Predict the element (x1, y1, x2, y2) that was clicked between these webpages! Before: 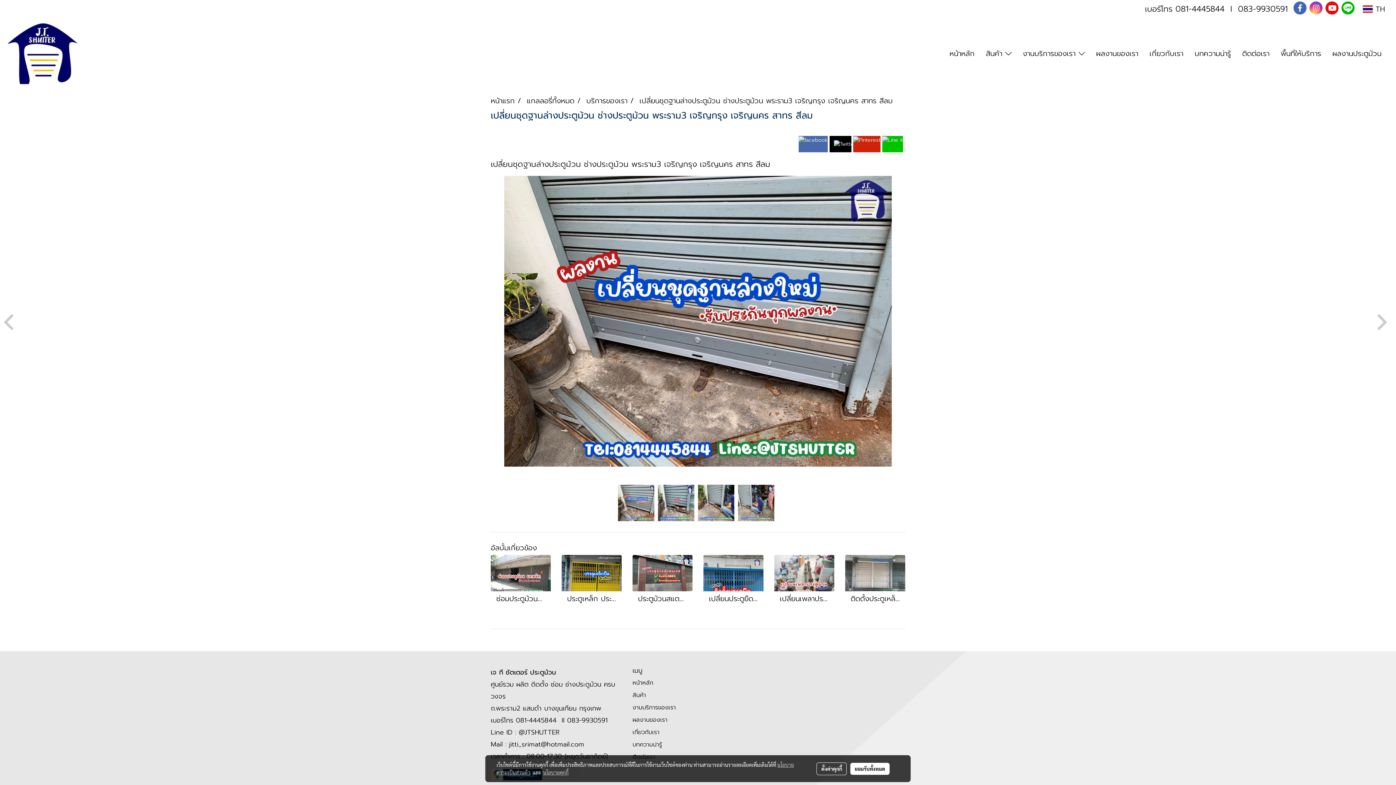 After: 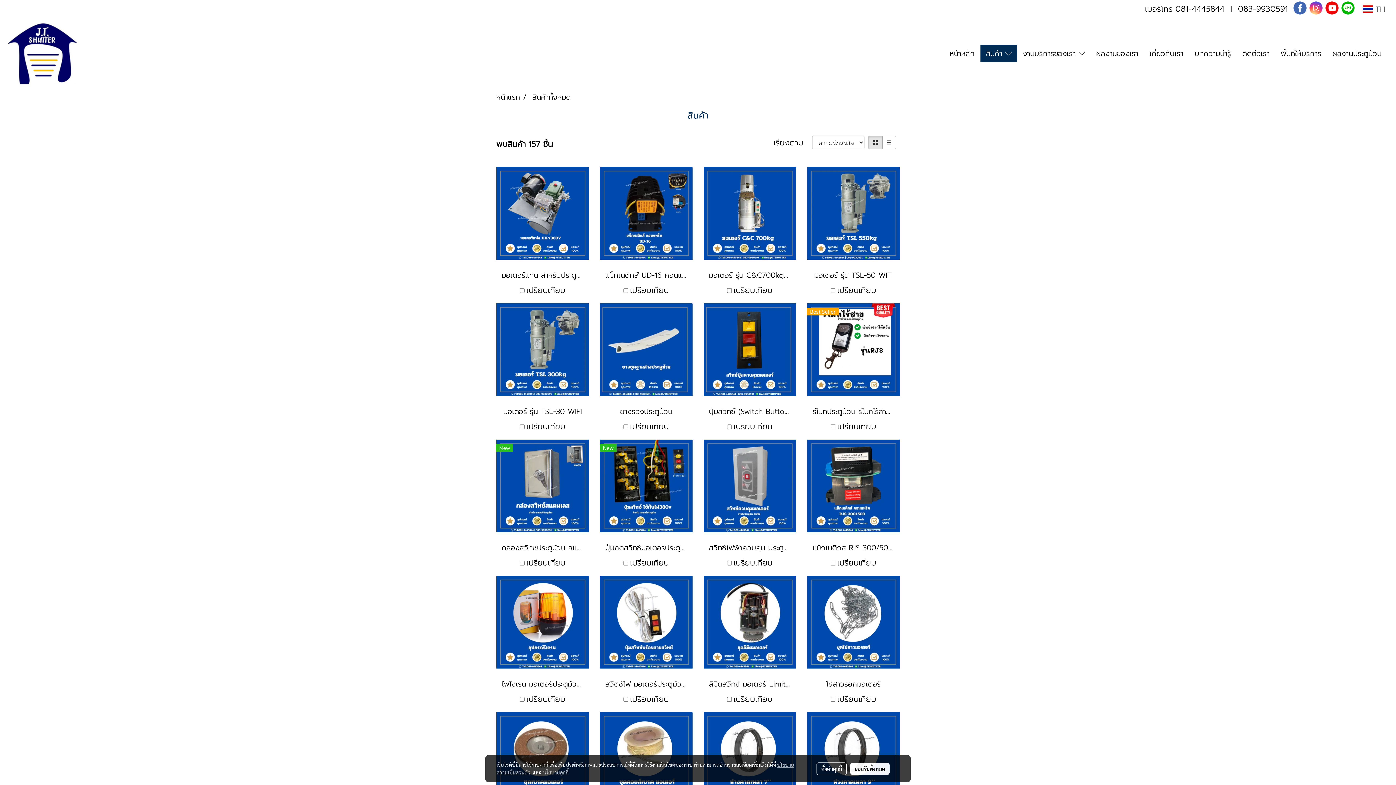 Action: label: สินค้า  bbox: (980, 44, 1017, 62)